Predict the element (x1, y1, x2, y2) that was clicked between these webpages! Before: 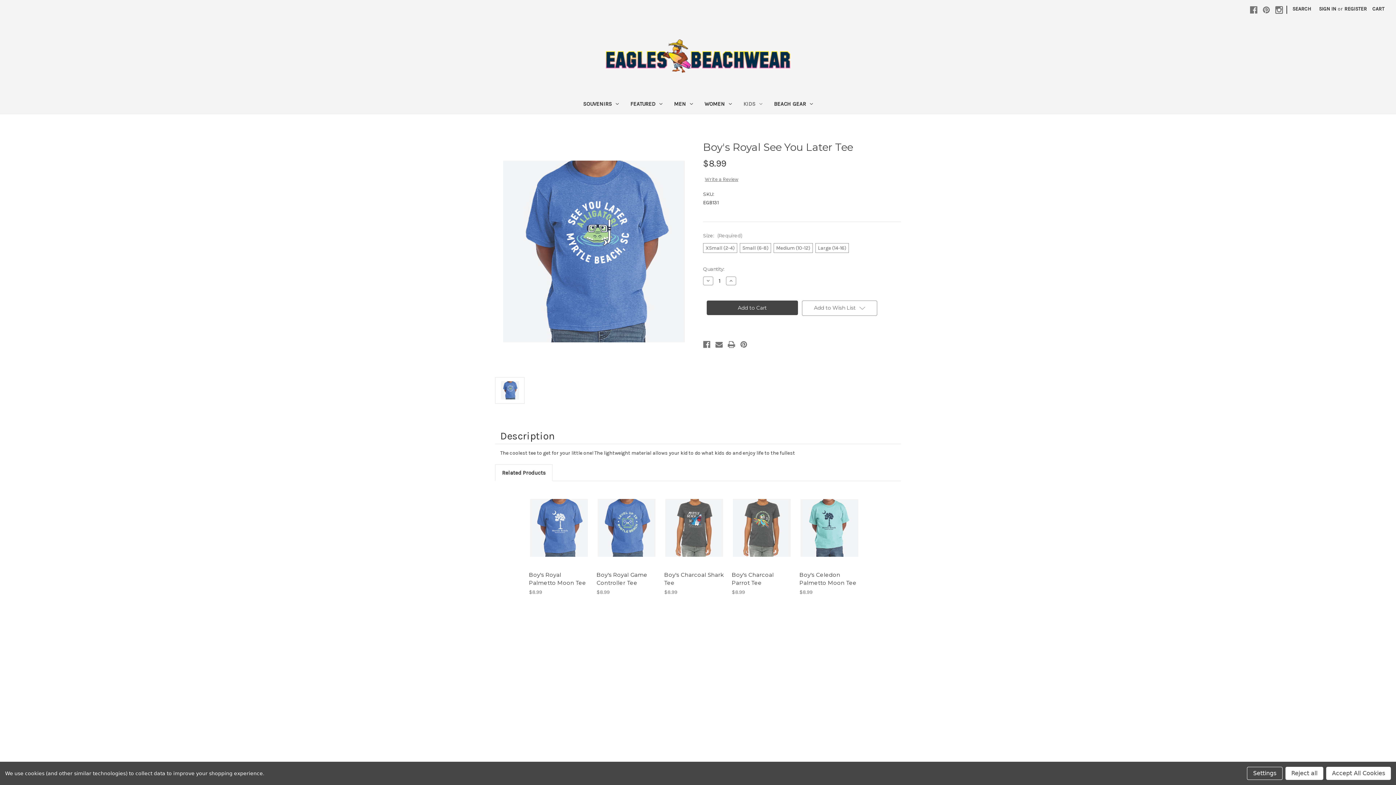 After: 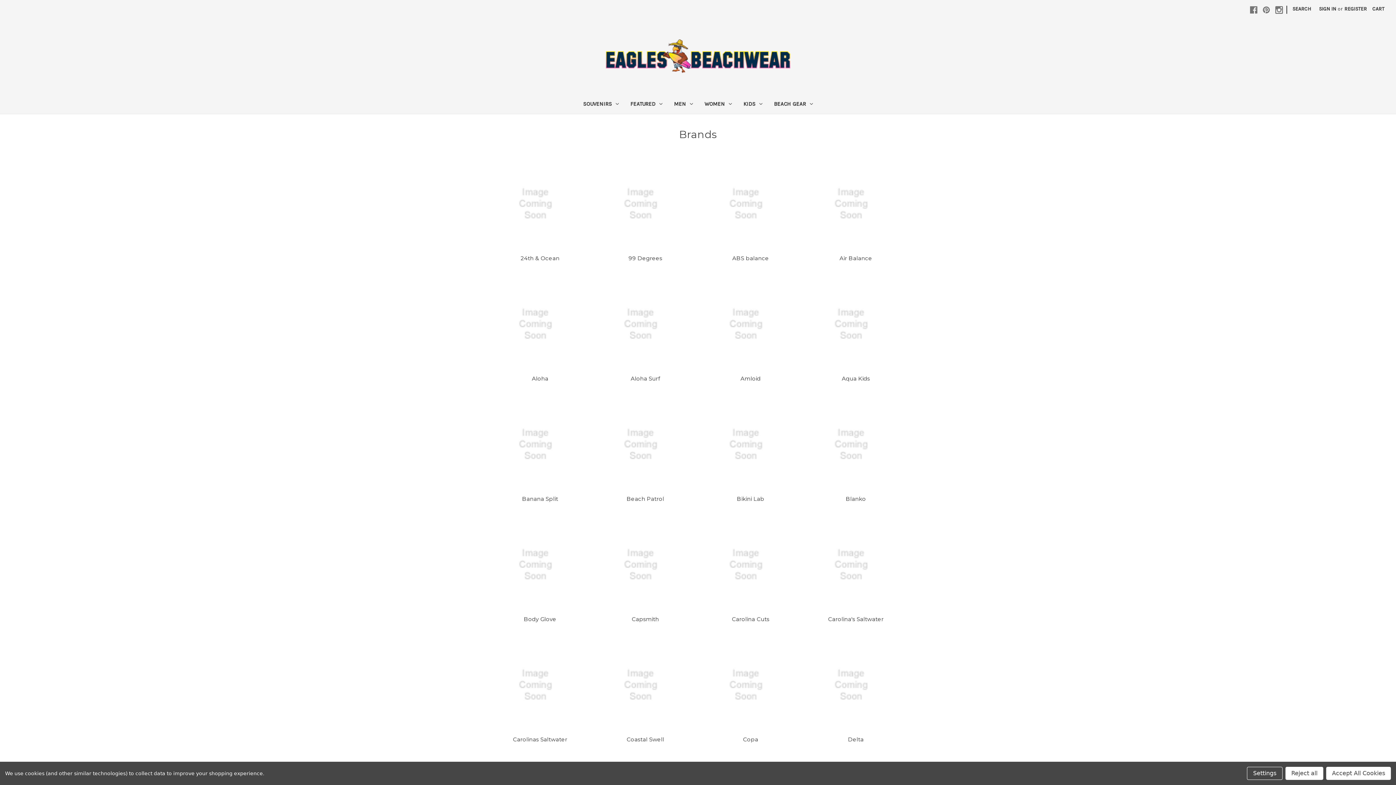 Action: bbox: (495, 696, 512, 702) label: Brands